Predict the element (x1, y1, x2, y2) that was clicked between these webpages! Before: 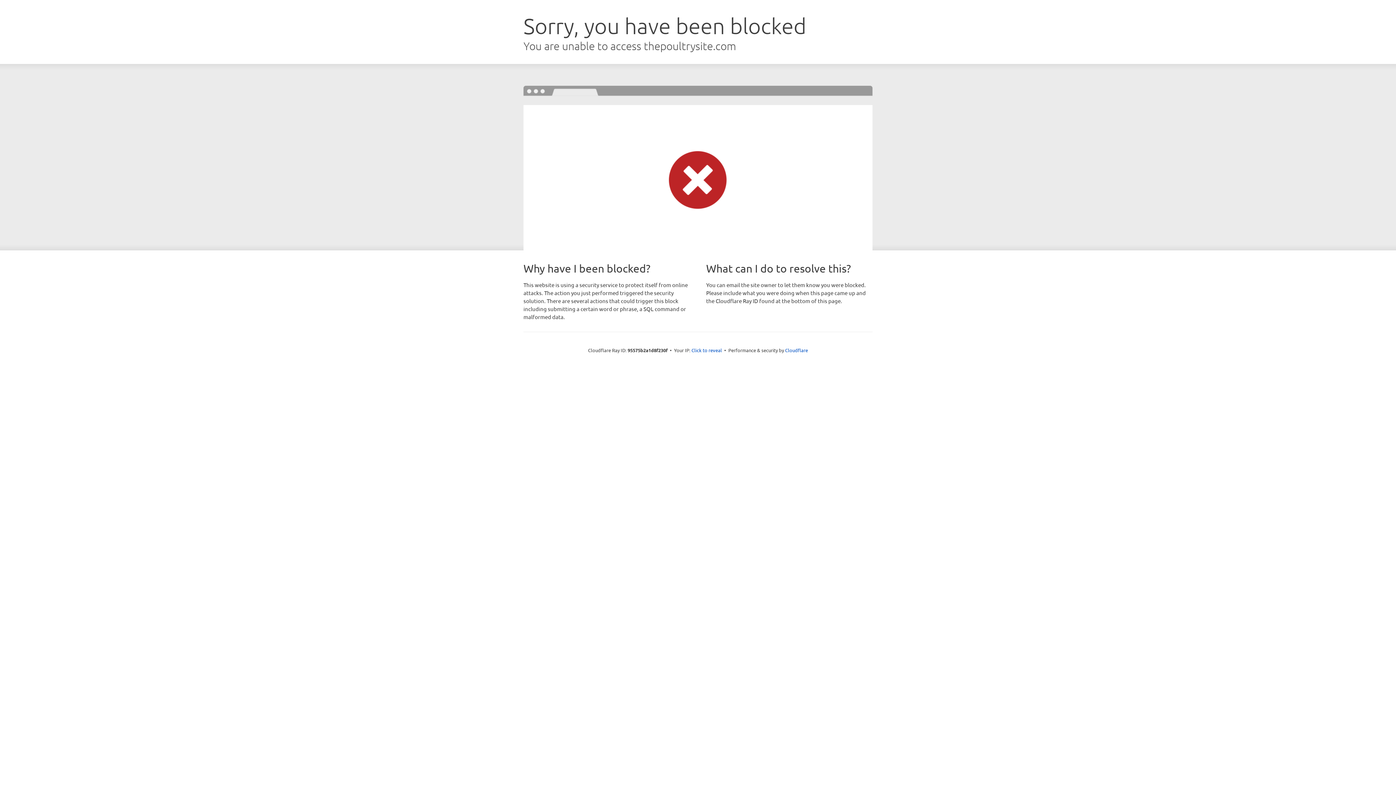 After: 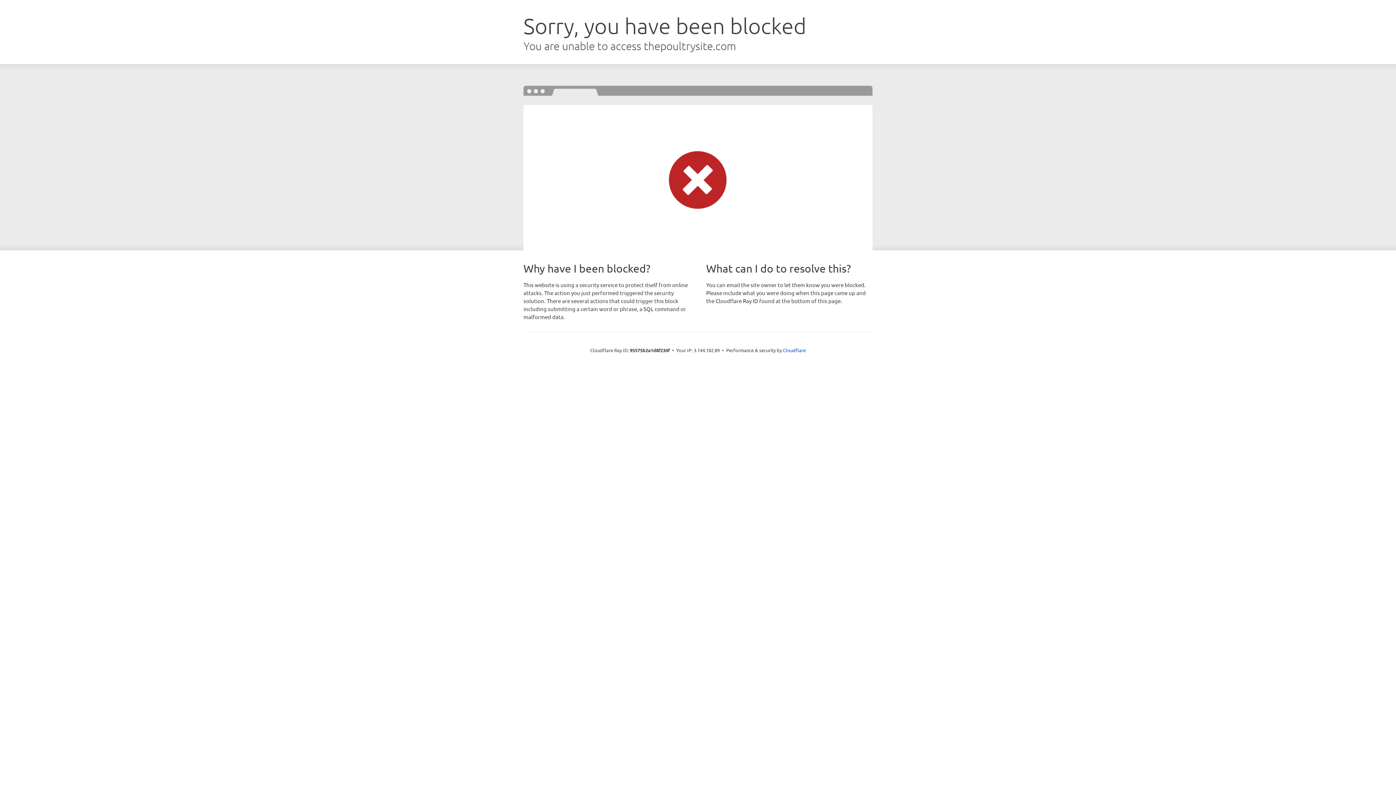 Action: label: Click to reveal bbox: (691, 346, 722, 353)